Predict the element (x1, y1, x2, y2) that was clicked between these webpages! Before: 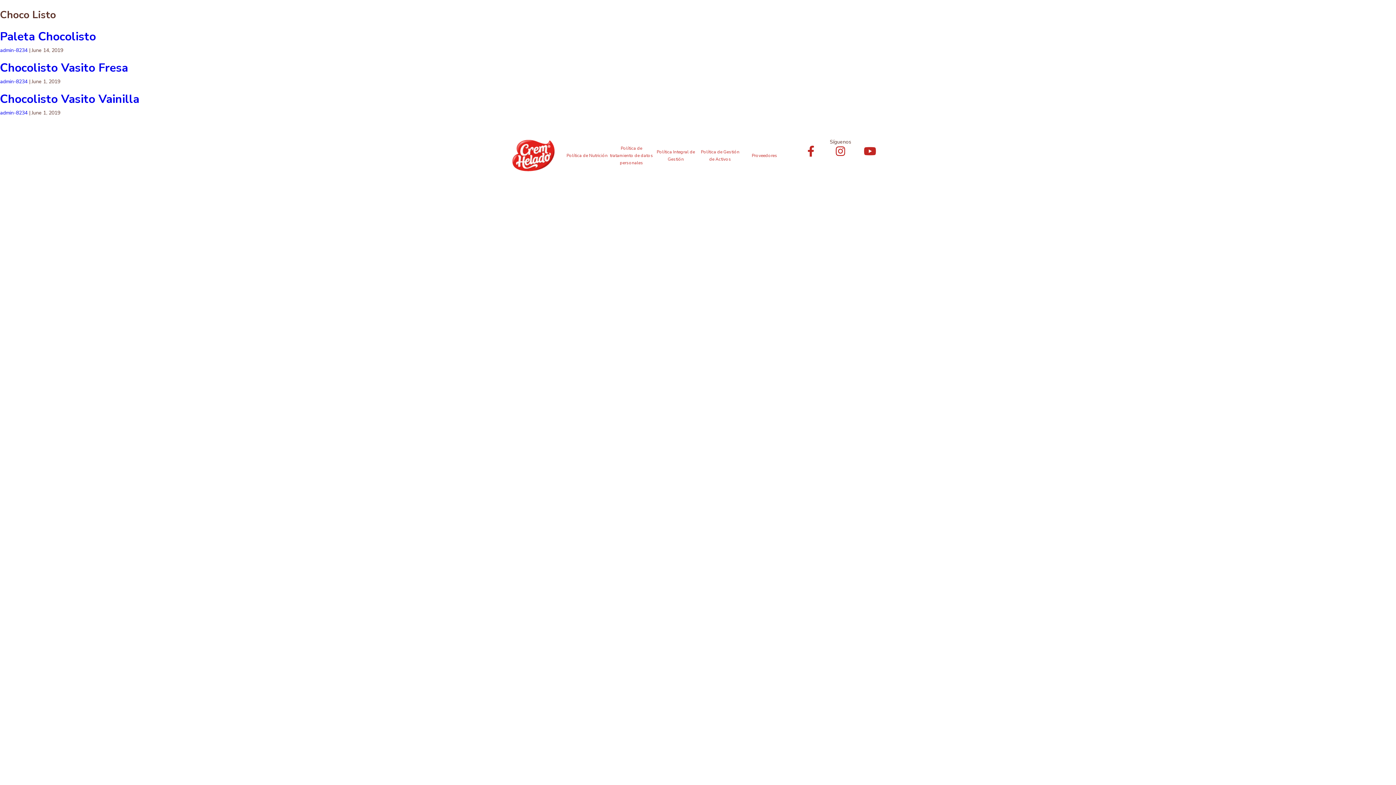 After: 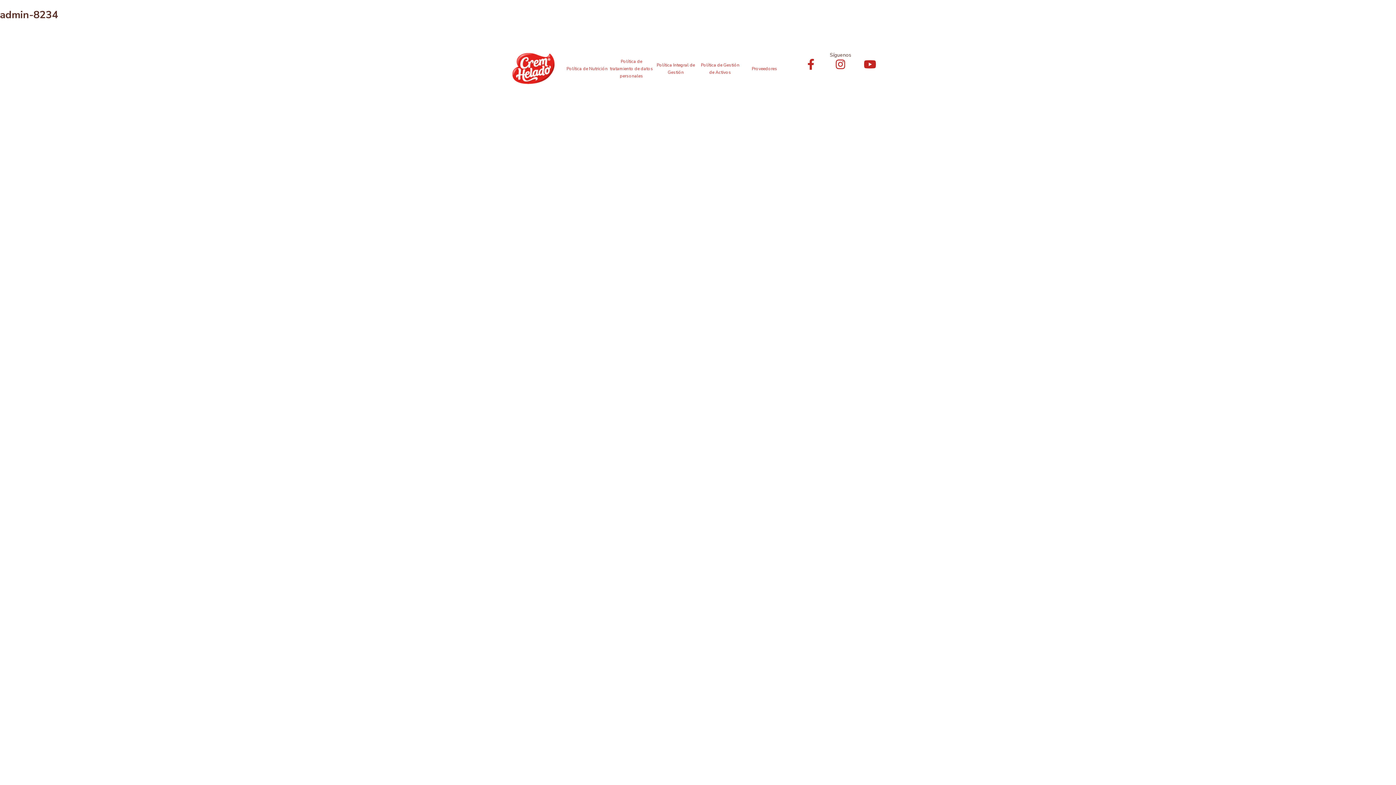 Action: label: admin-8234 bbox: (0, 109, 27, 116)